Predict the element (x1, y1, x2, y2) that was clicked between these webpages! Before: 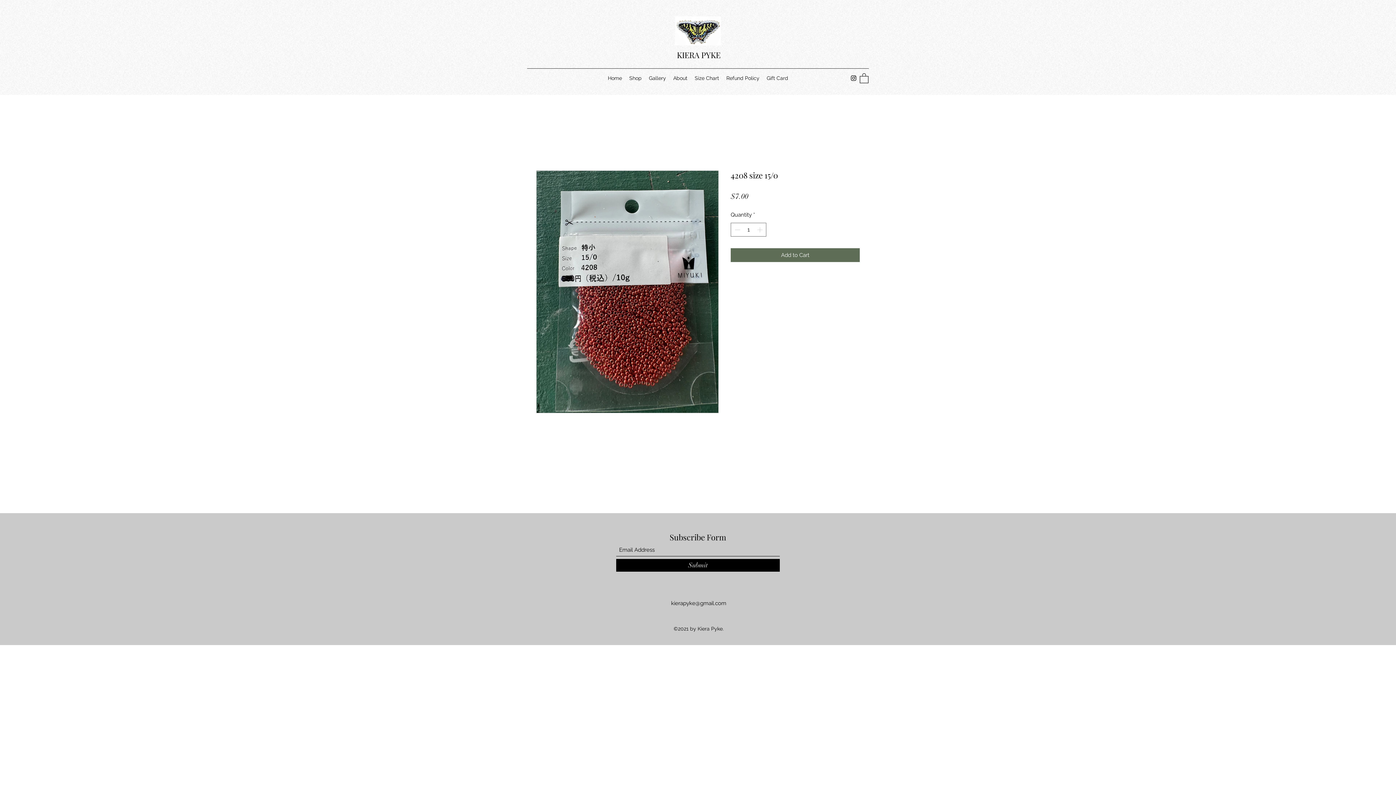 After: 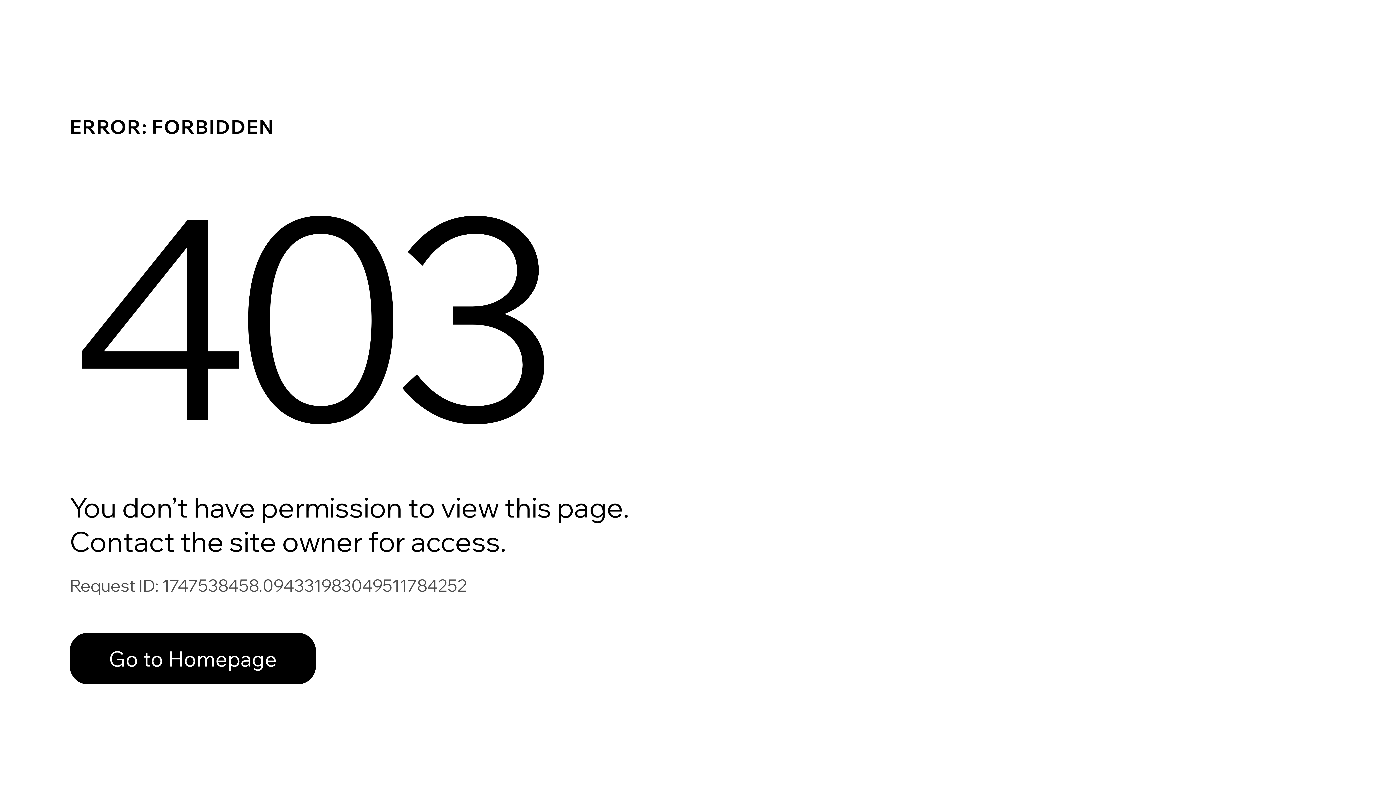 Action: bbox: (691, 72, 722, 83) label: Size Chart